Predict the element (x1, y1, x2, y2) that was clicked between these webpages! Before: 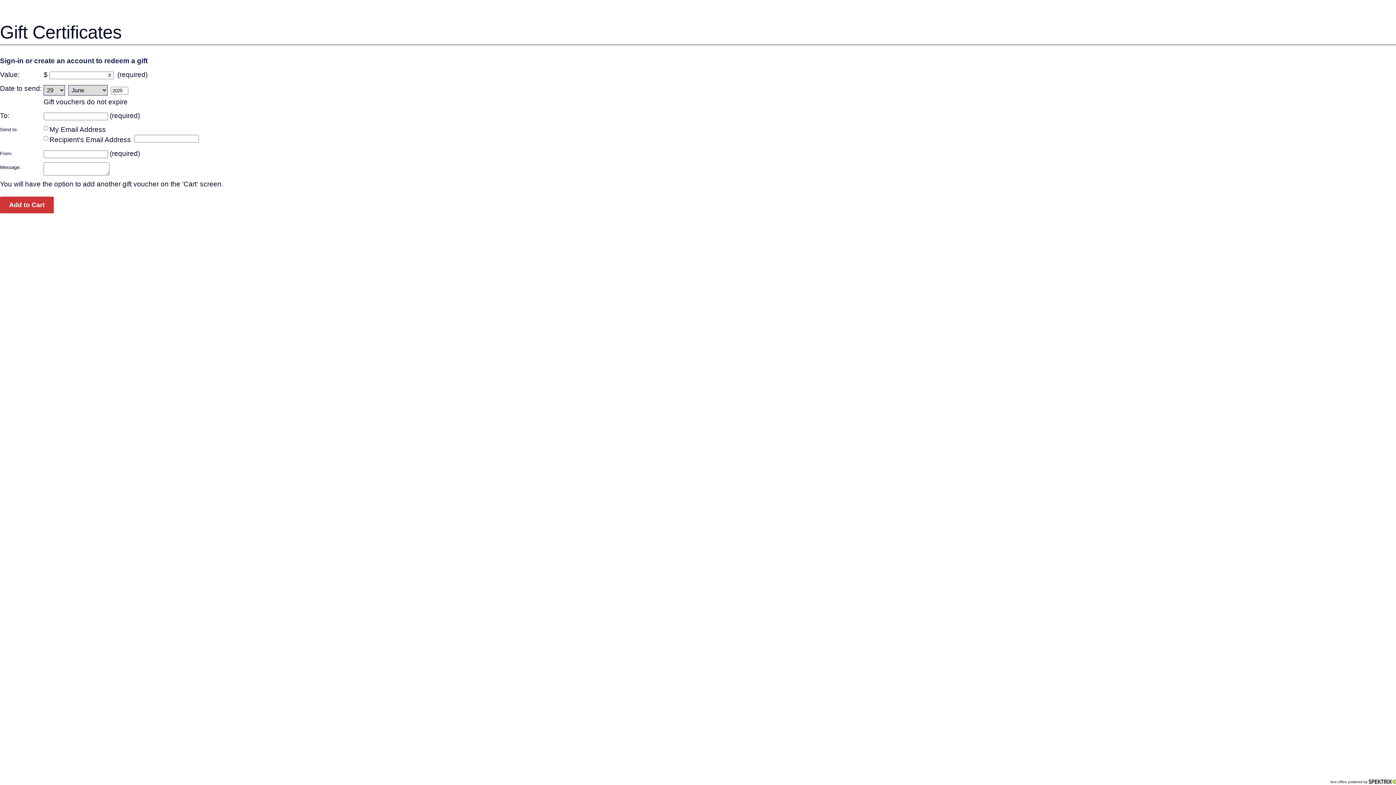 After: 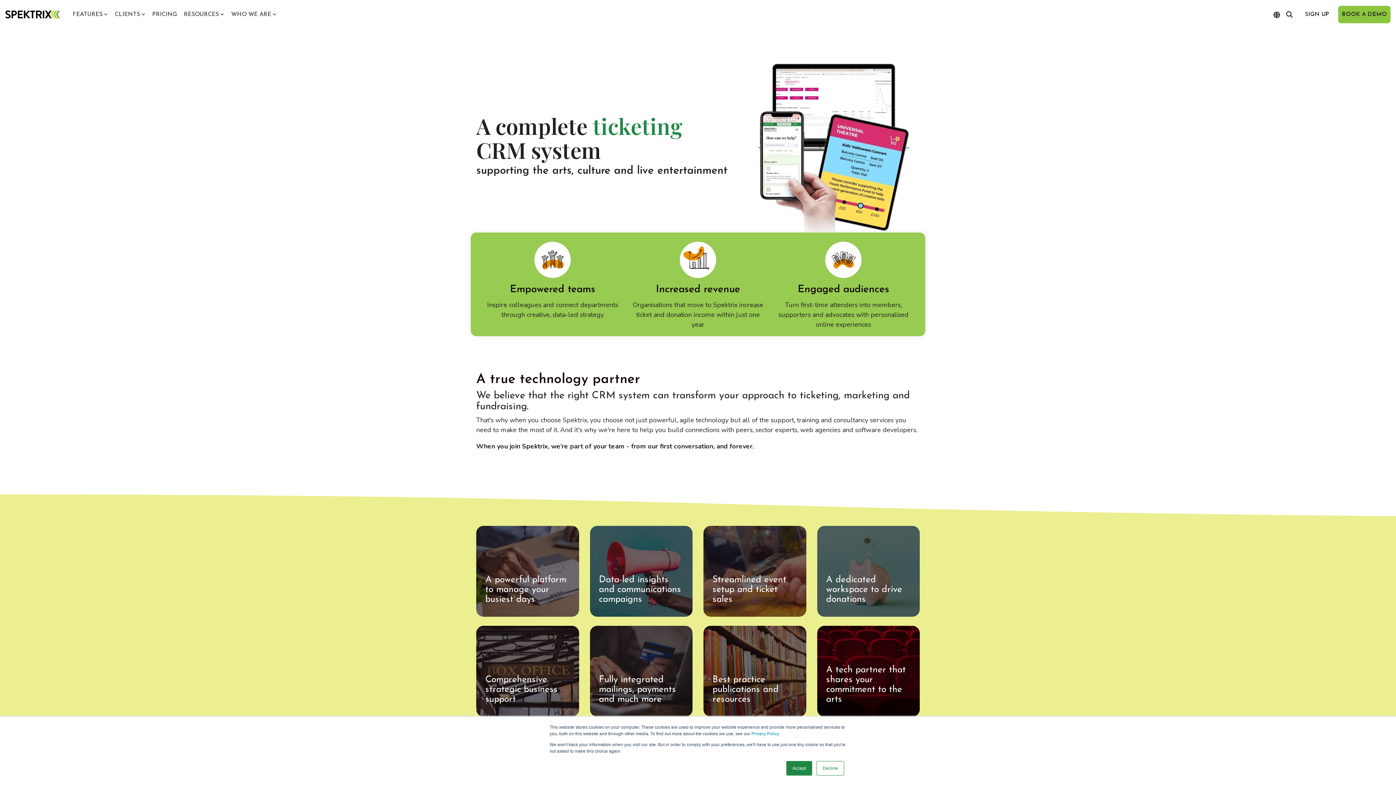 Action: bbox: (1369, 780, 1396, 784)